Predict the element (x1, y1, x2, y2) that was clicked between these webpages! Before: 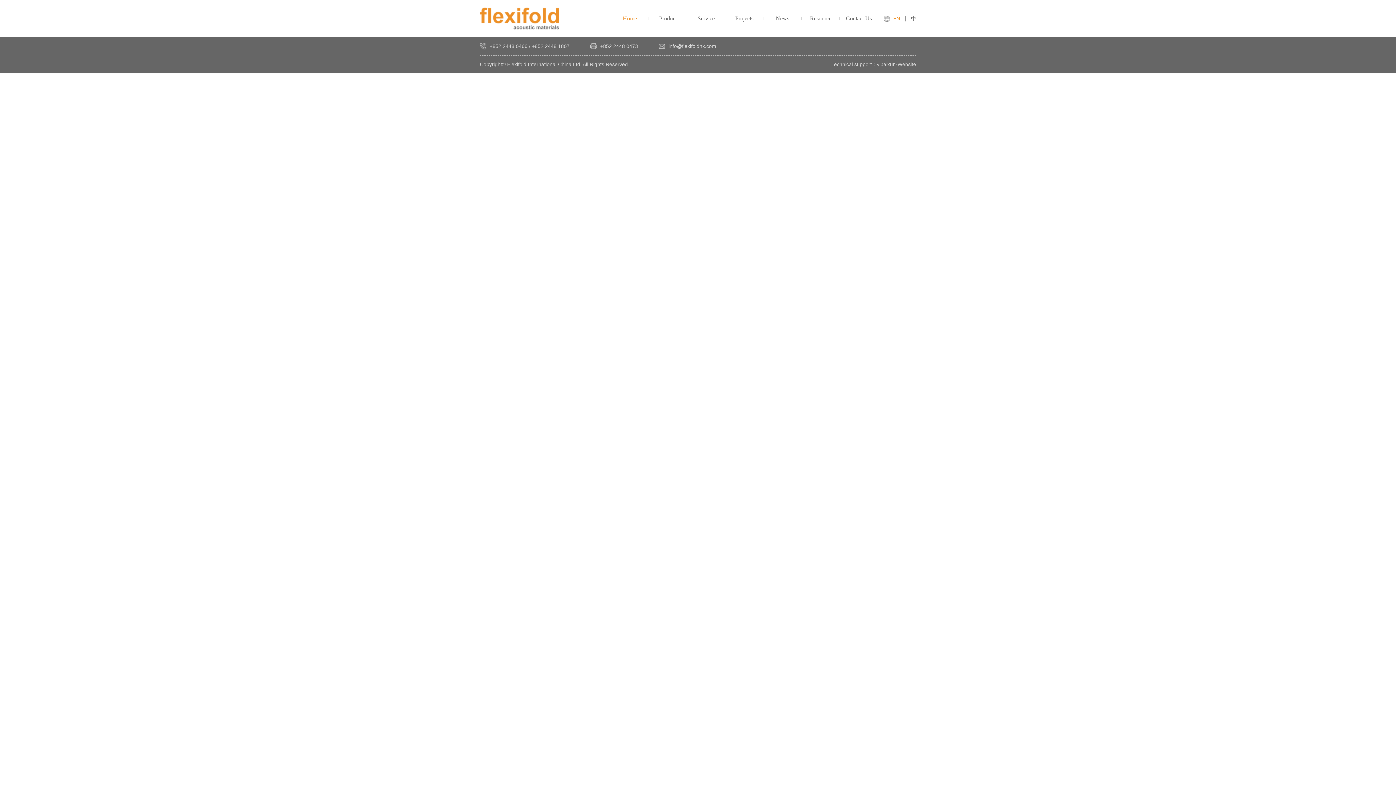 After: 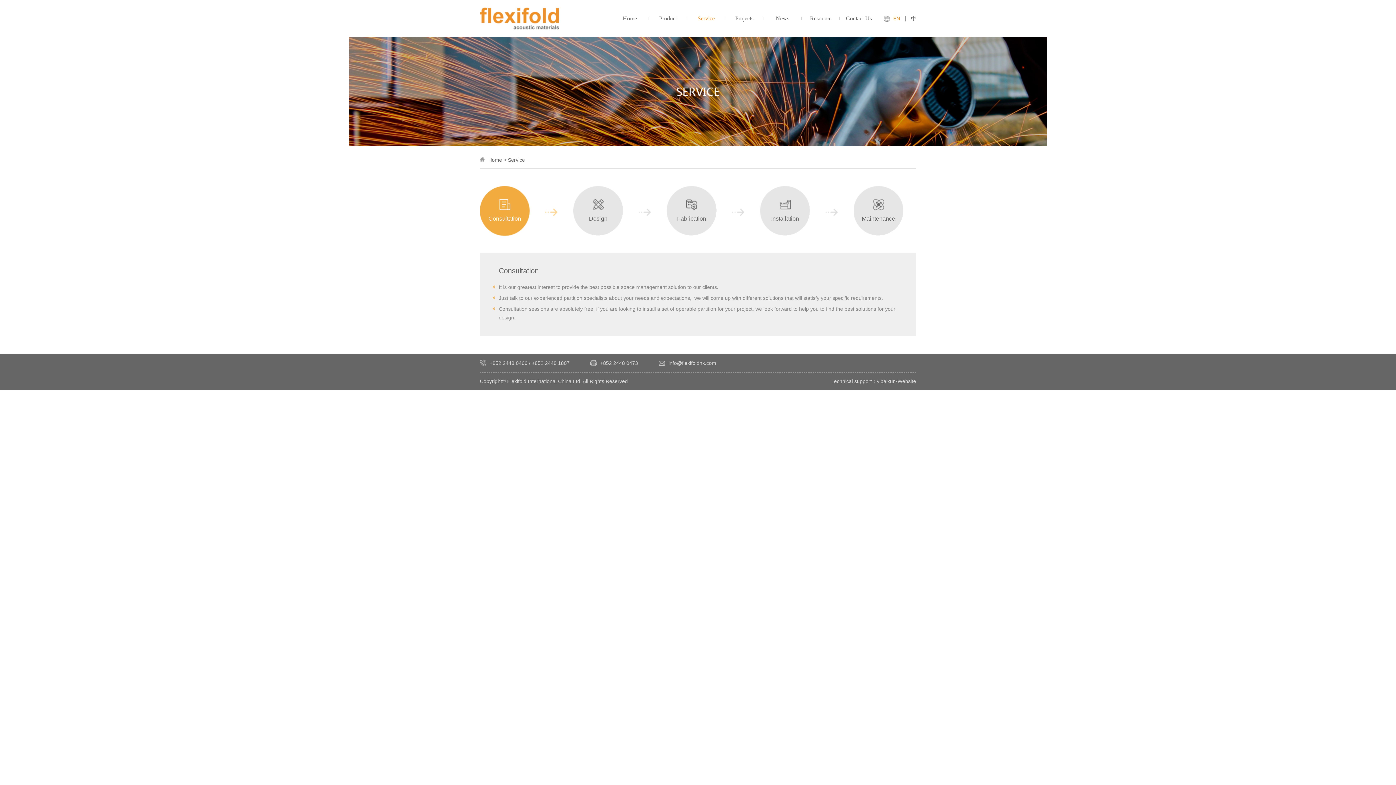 Action: bbox: (687, 0, 725, 37) label: Service